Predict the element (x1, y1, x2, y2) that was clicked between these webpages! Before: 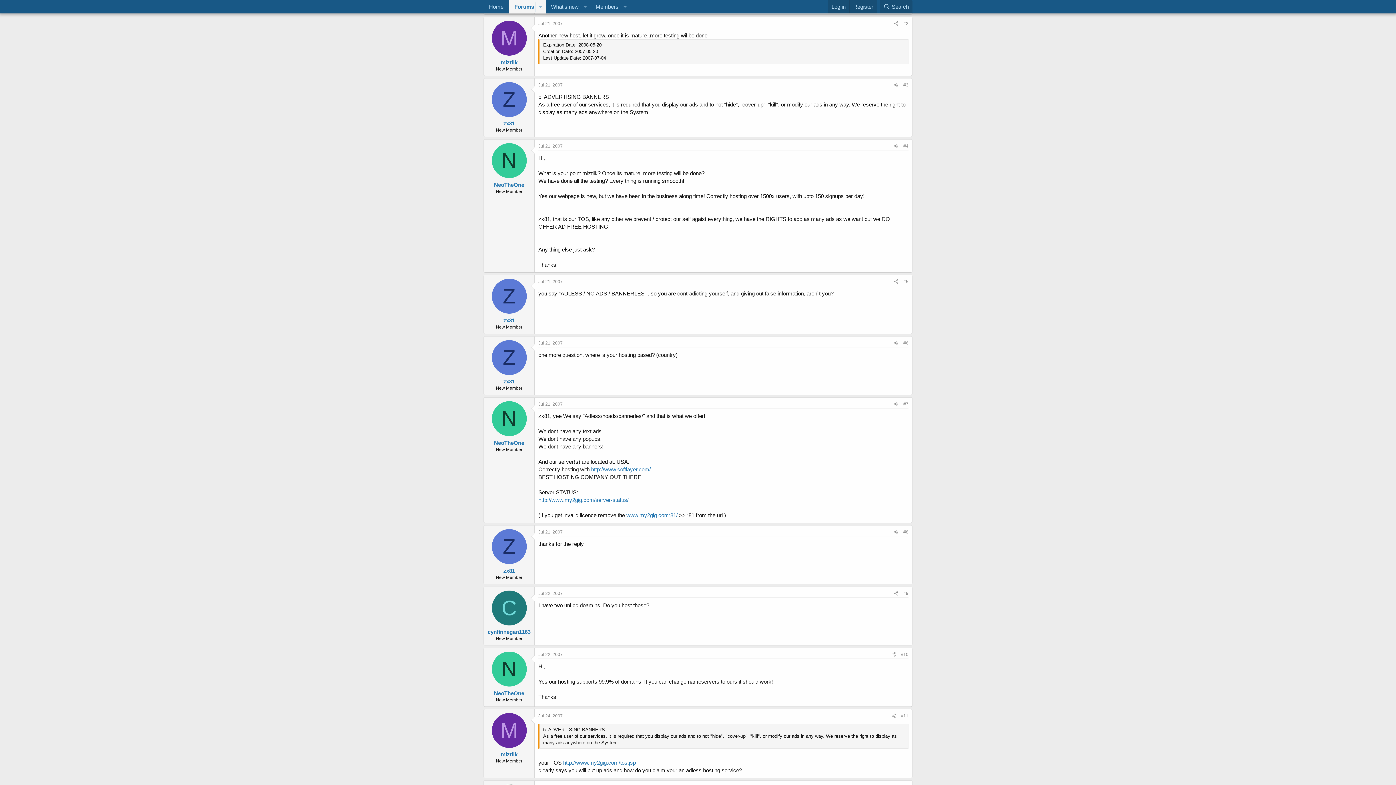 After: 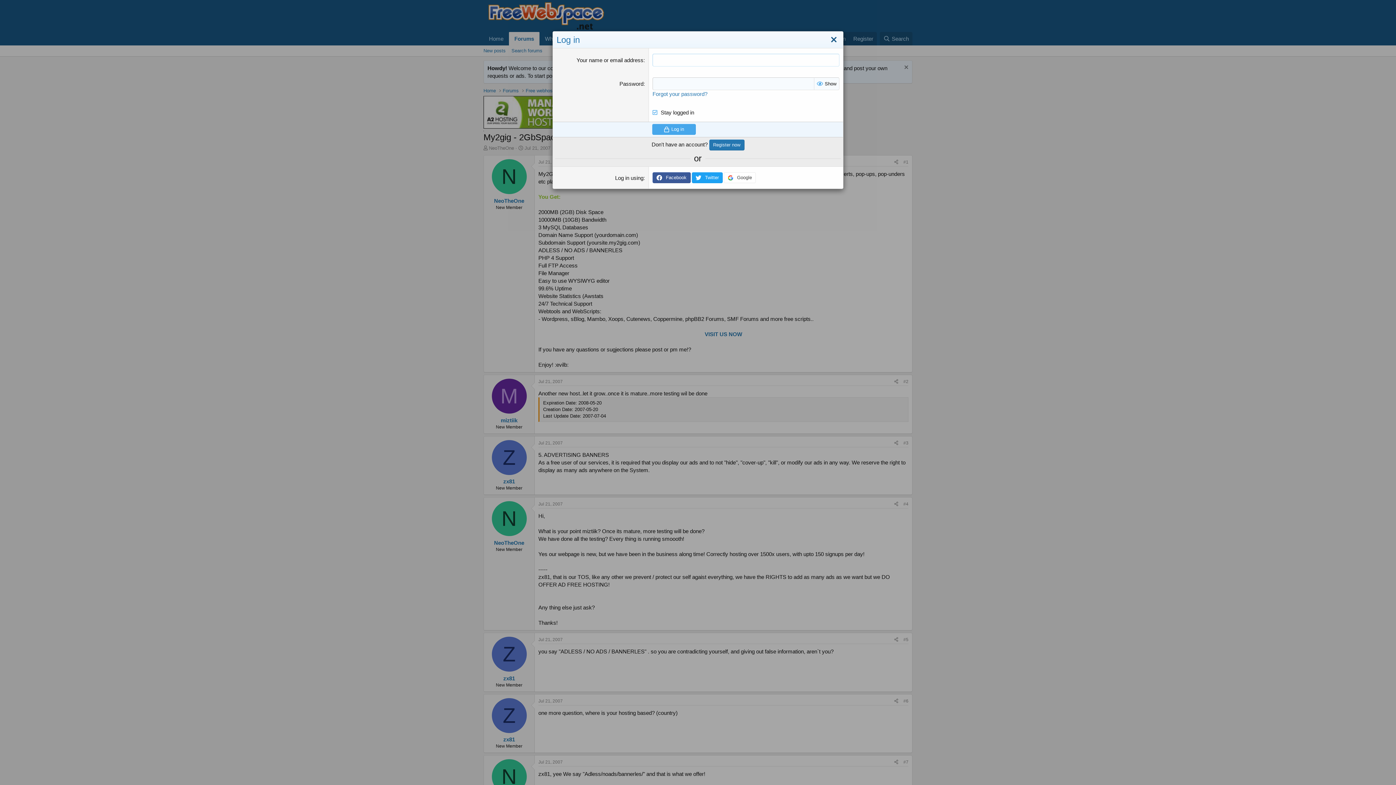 Action: label: Log in bbox: (828, 0, 849, 13)